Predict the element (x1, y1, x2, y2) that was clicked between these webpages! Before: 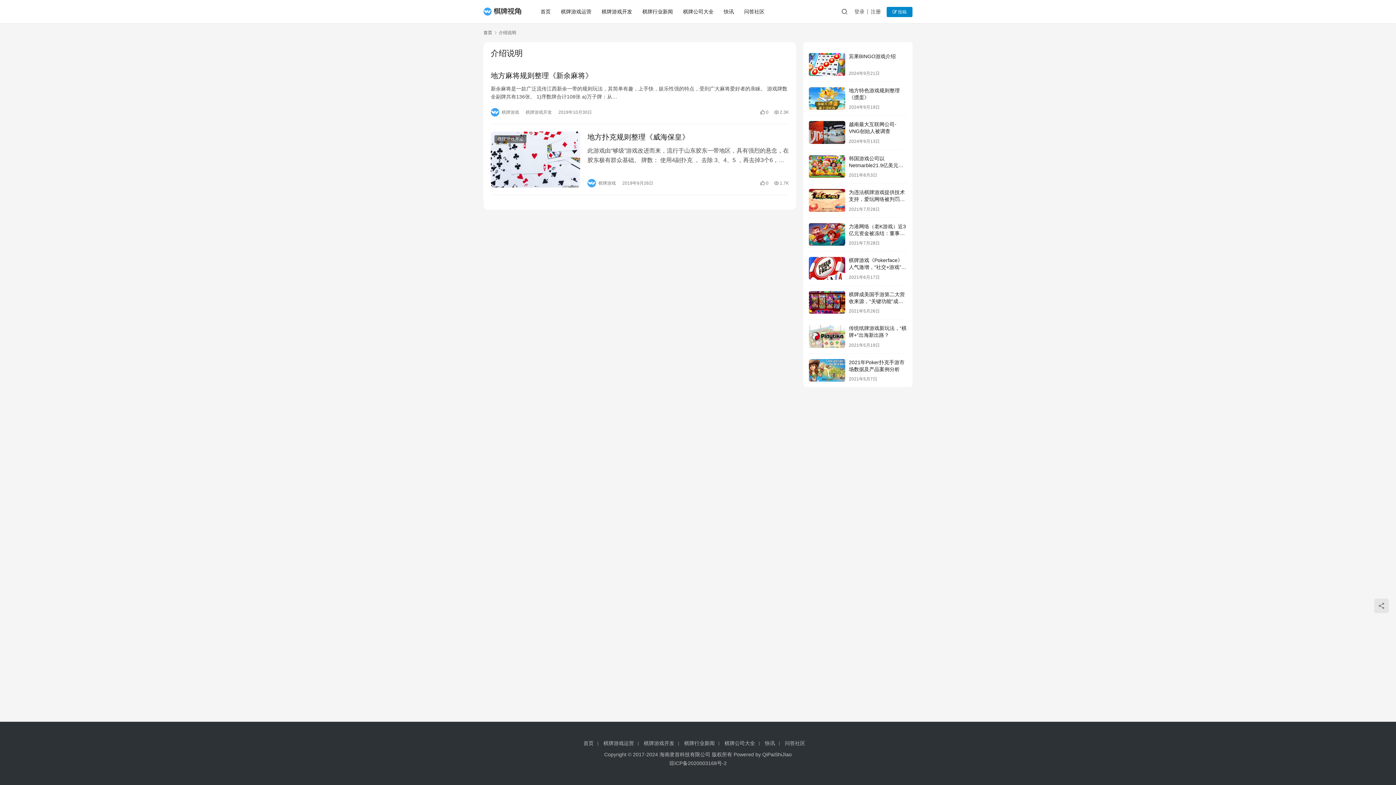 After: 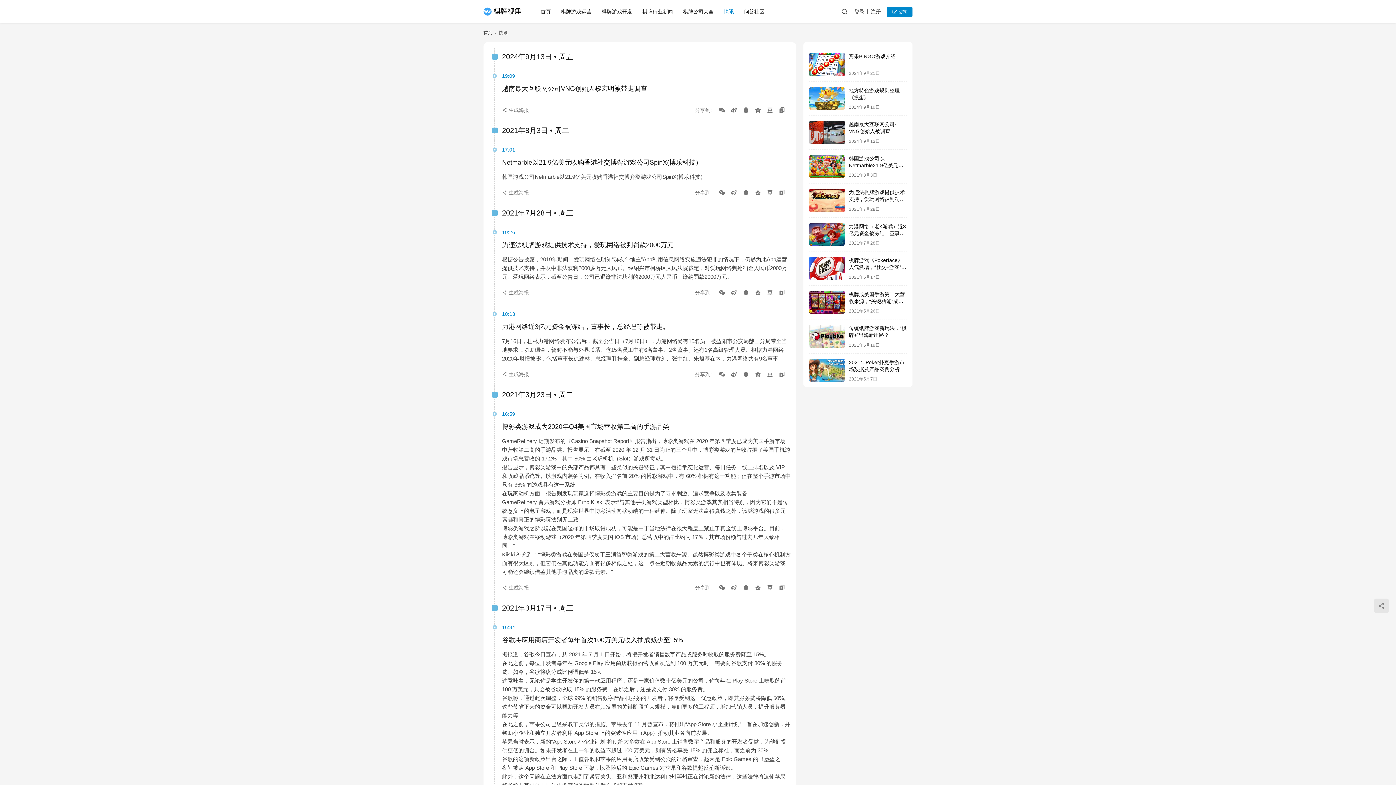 Action: label: 快讯 bbox: (765, 740, 778, 746)